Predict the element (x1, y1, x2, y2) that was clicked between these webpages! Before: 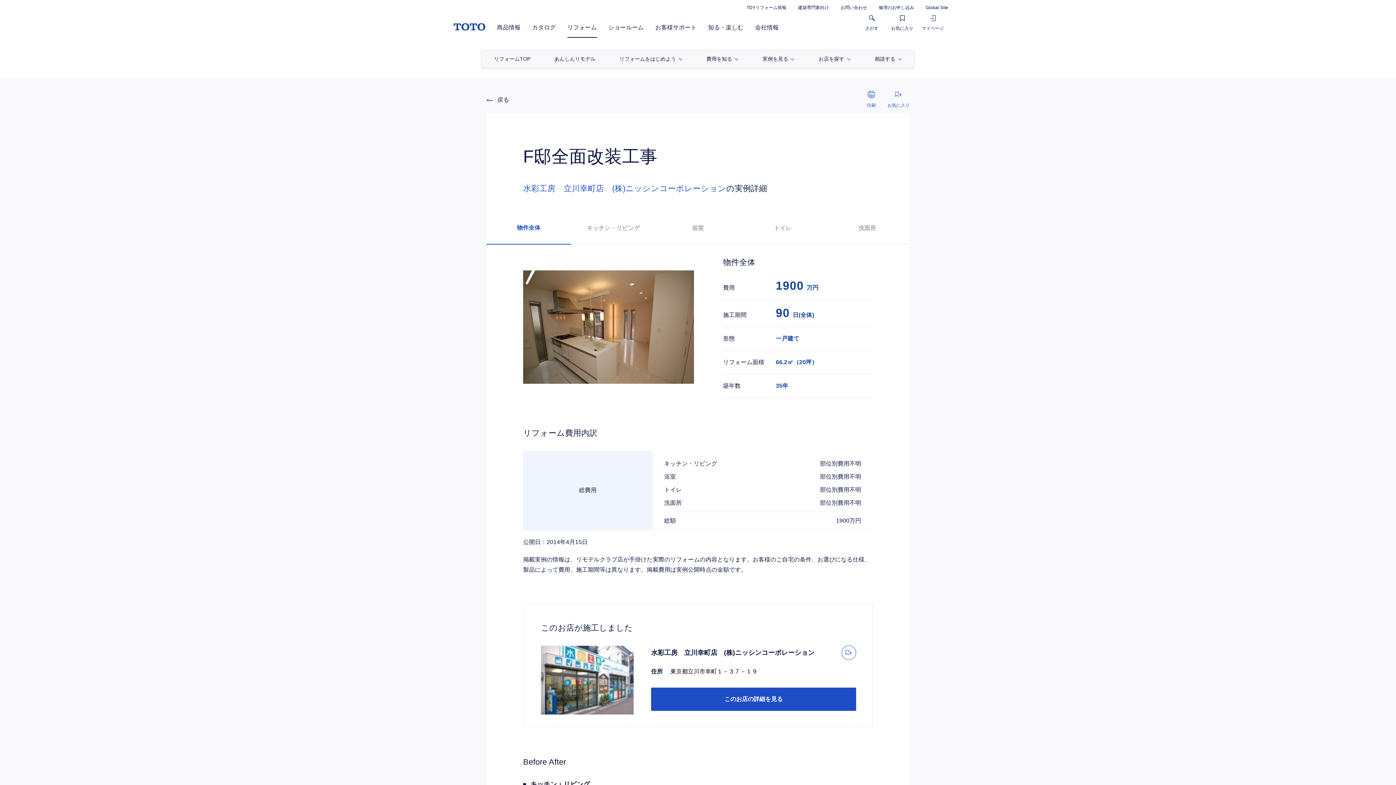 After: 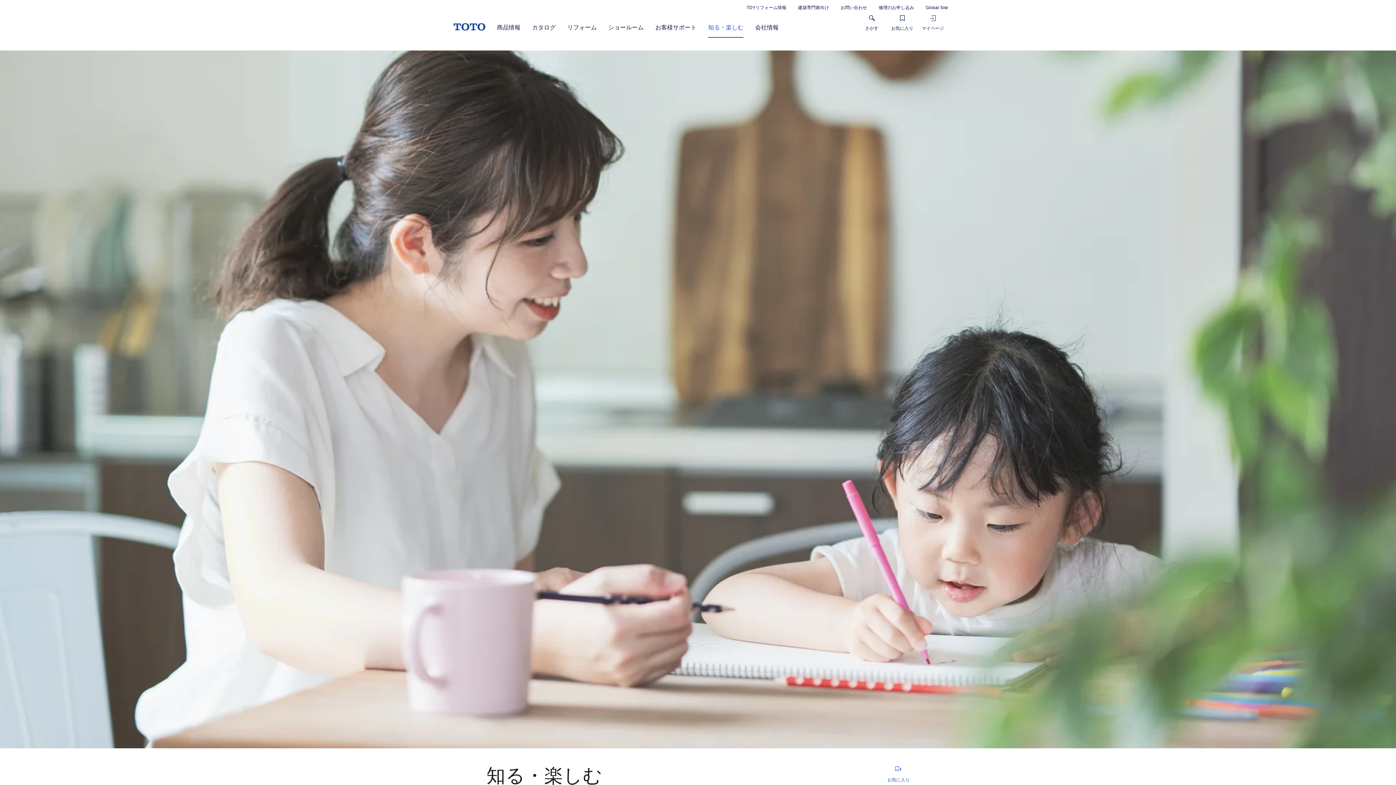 Action: bbox: (708, 24, 743, 30) label: 知る・楽しむ